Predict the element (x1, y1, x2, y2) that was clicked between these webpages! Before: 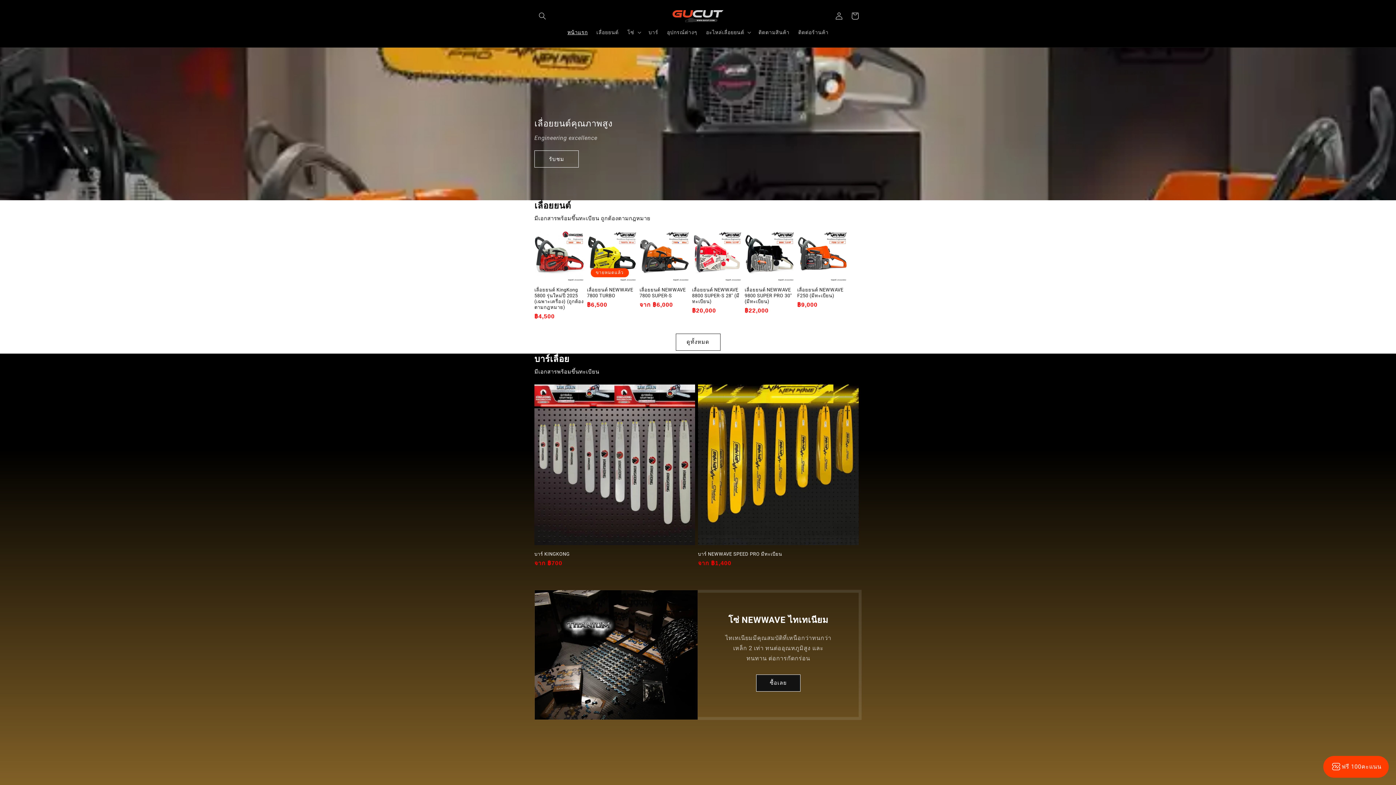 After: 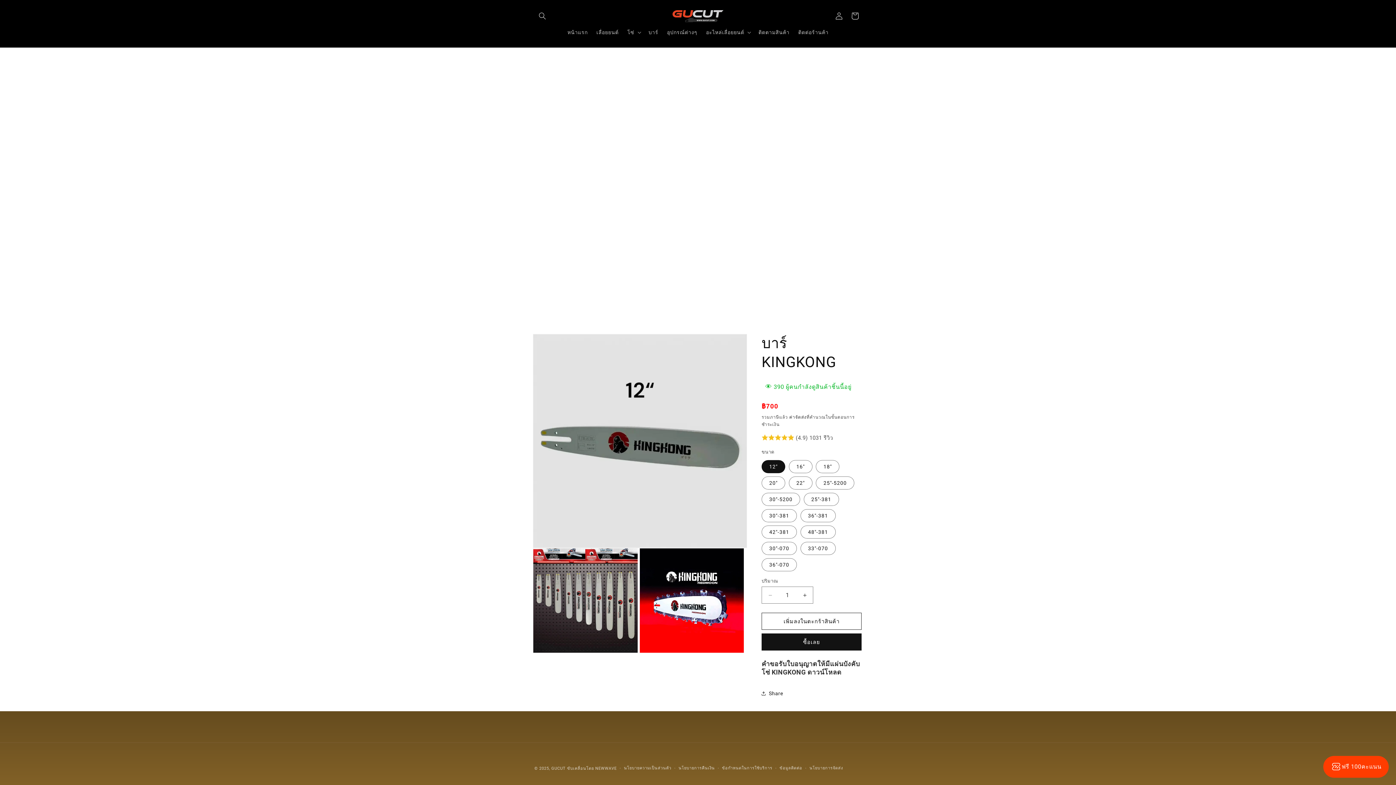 Action: bbox: (534, 551, 695, 557) label: บาร์ KINGKONG